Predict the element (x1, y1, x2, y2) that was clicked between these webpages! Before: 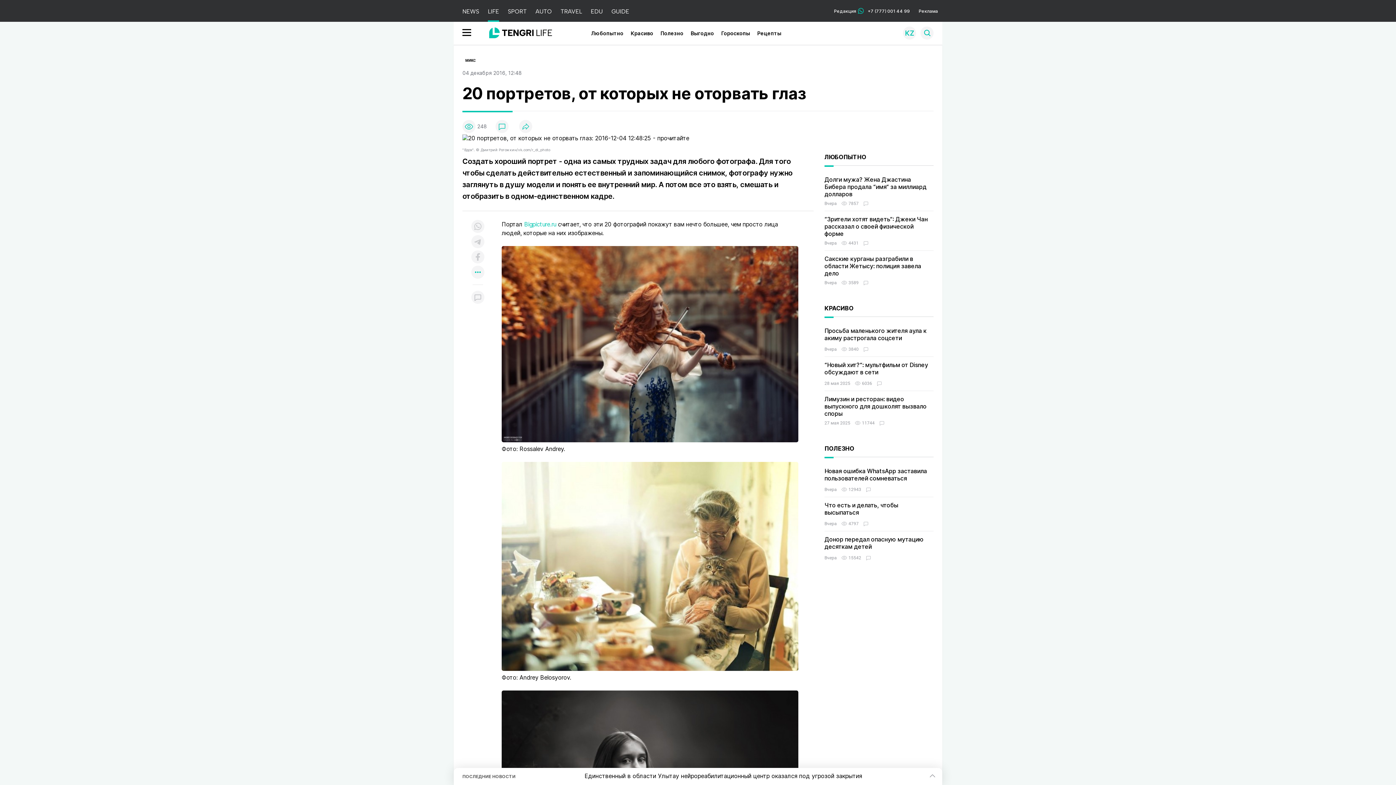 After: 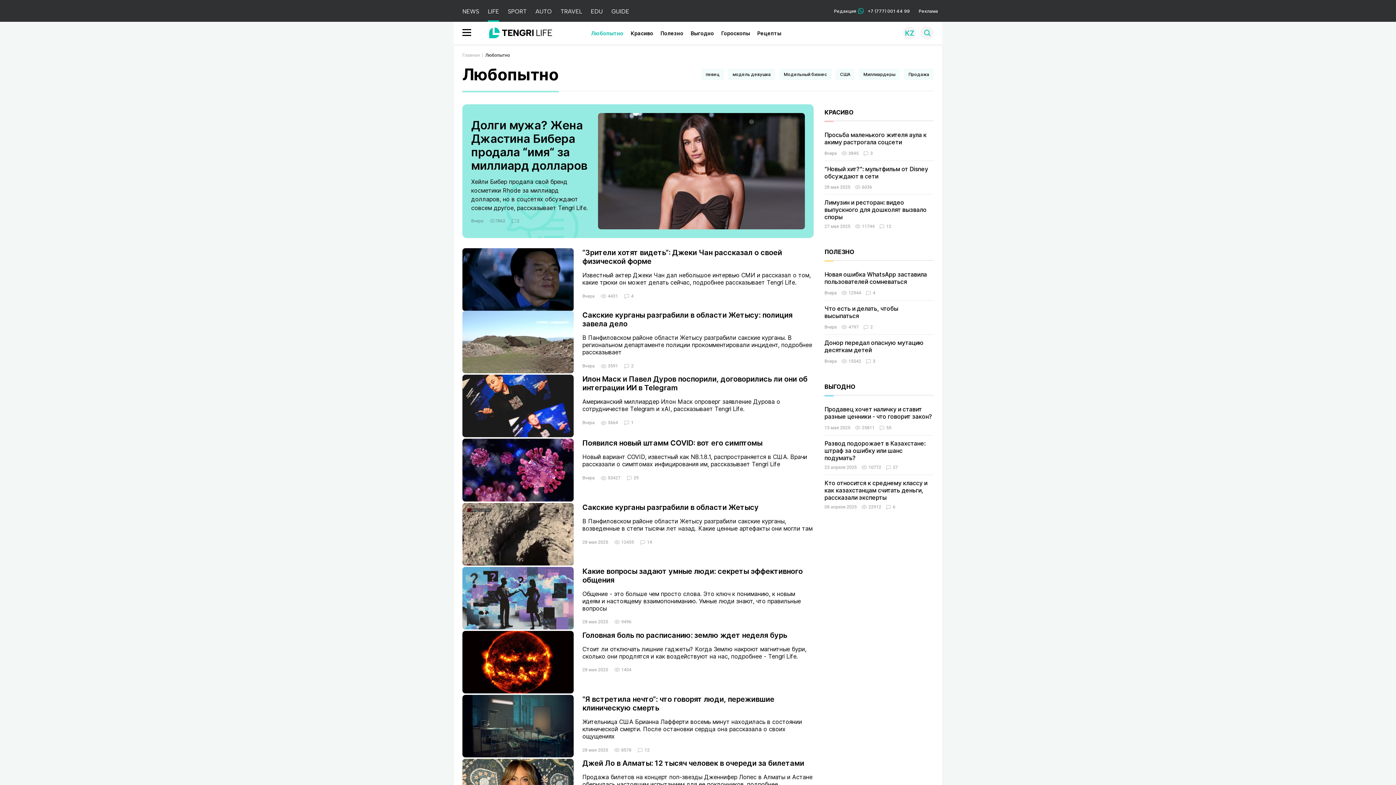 Action: label: Любопытно bbox: (591, 30, 623, 36)